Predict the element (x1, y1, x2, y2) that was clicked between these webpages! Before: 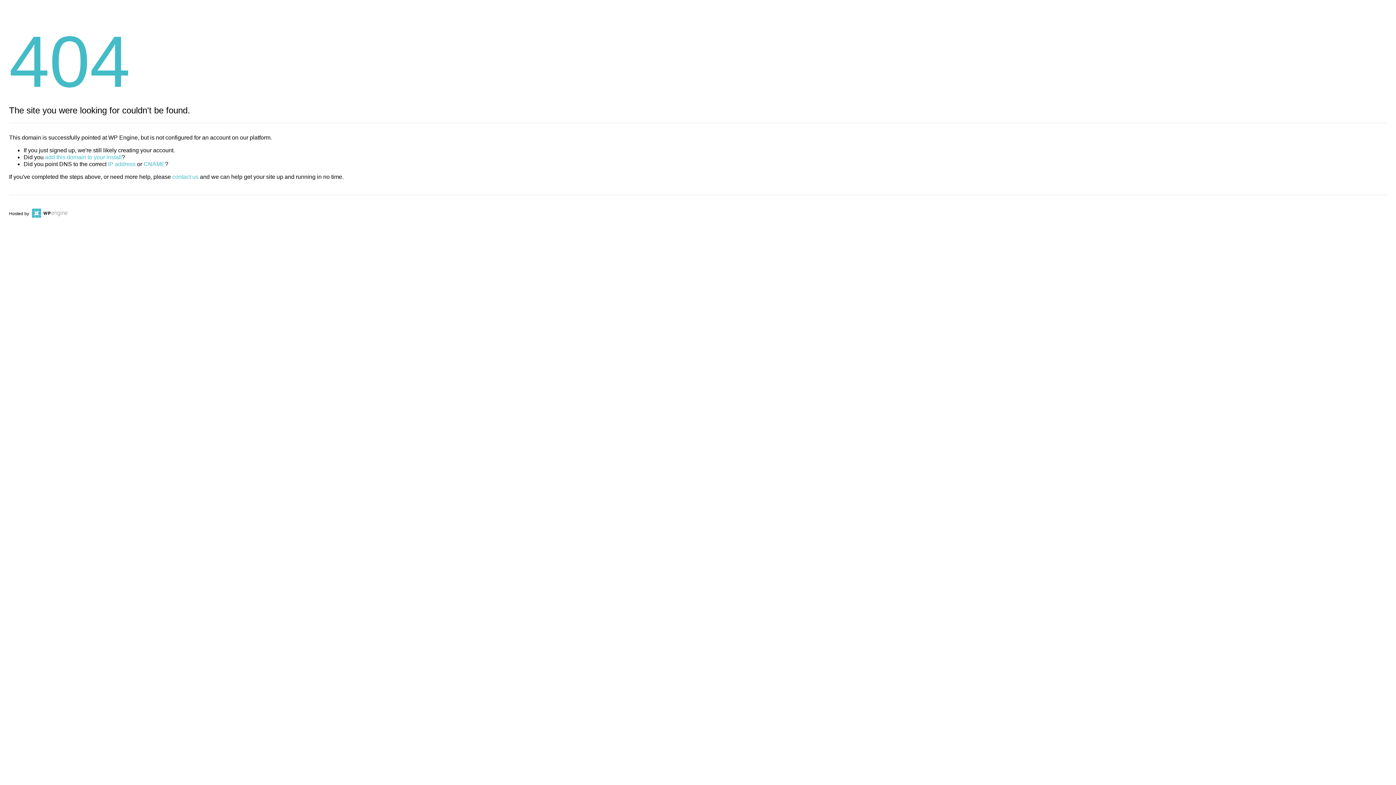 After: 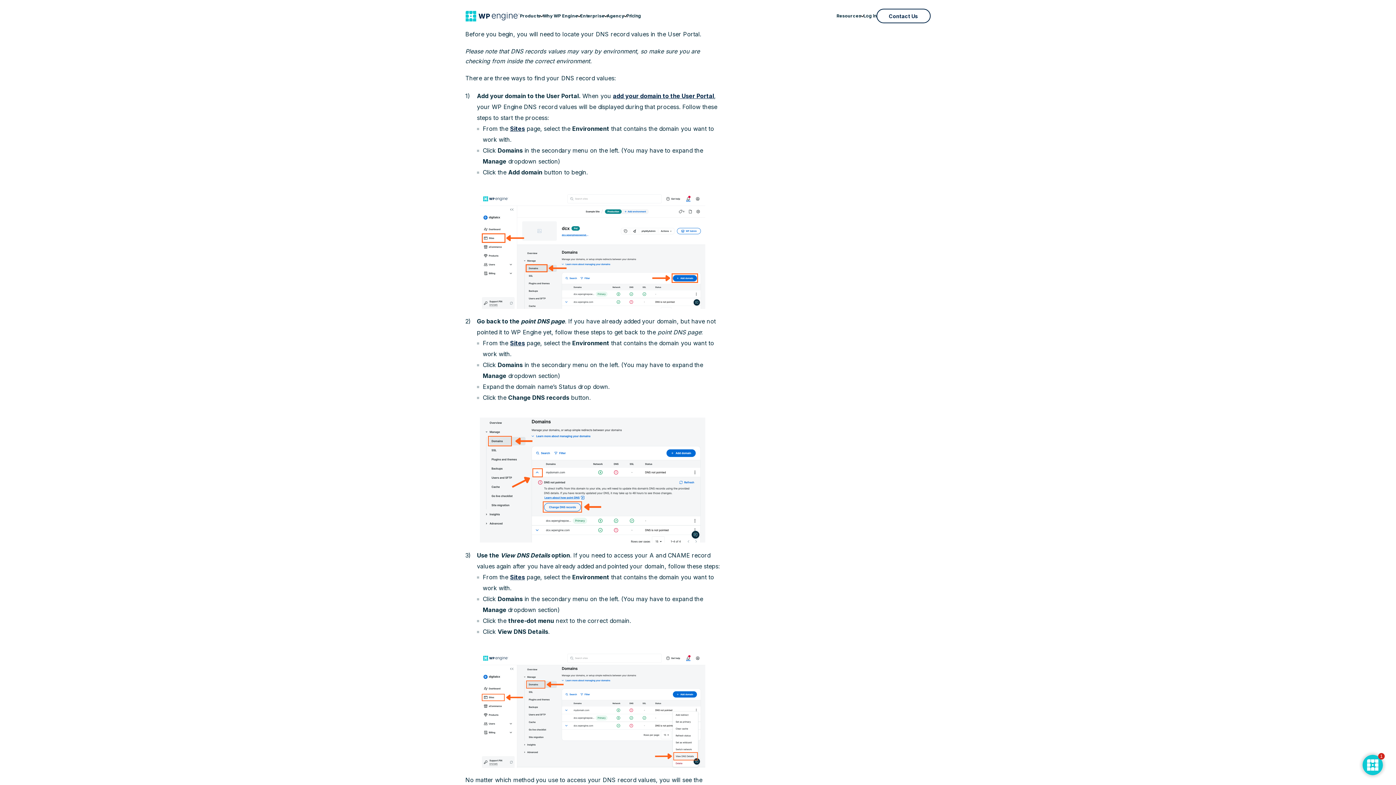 Action: label: IP address bbox: (108, 161, 135, 167)